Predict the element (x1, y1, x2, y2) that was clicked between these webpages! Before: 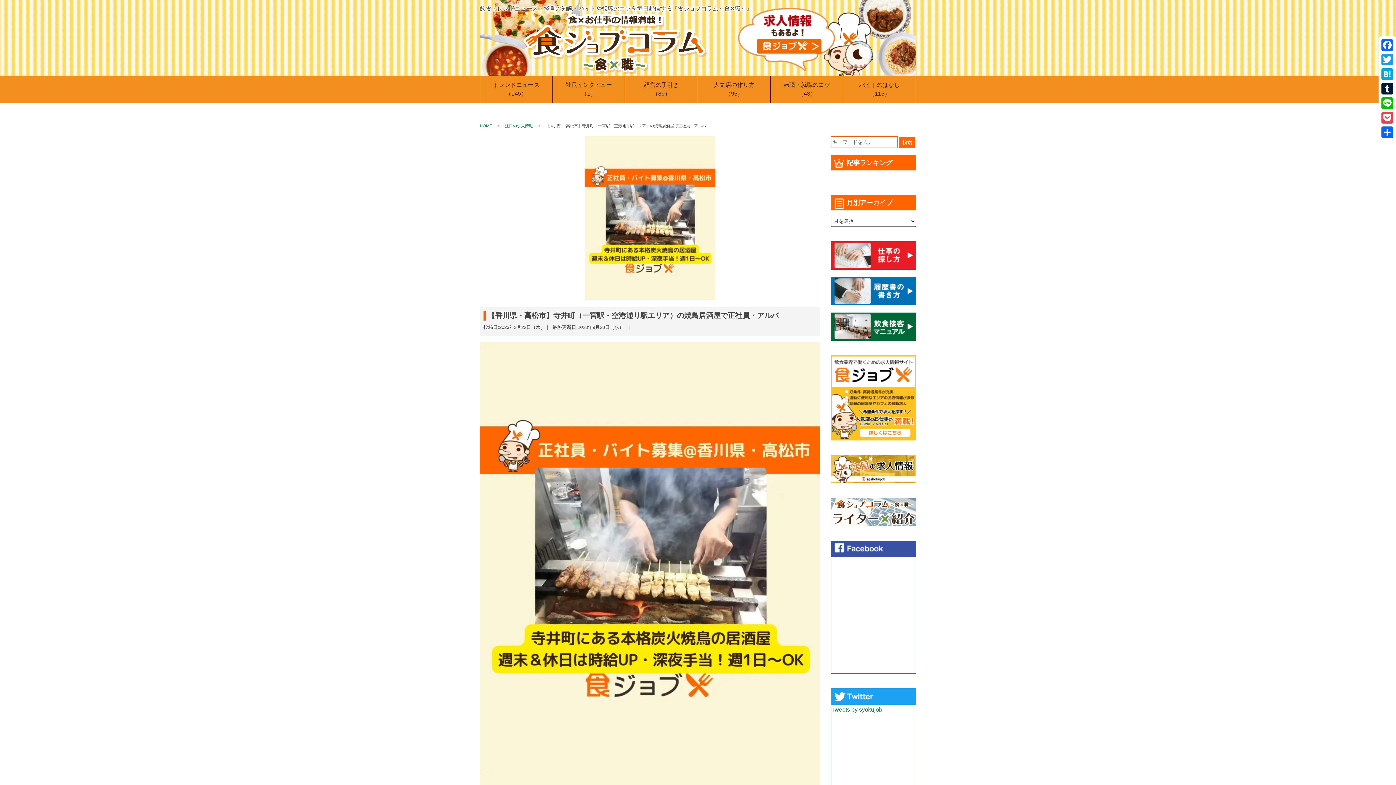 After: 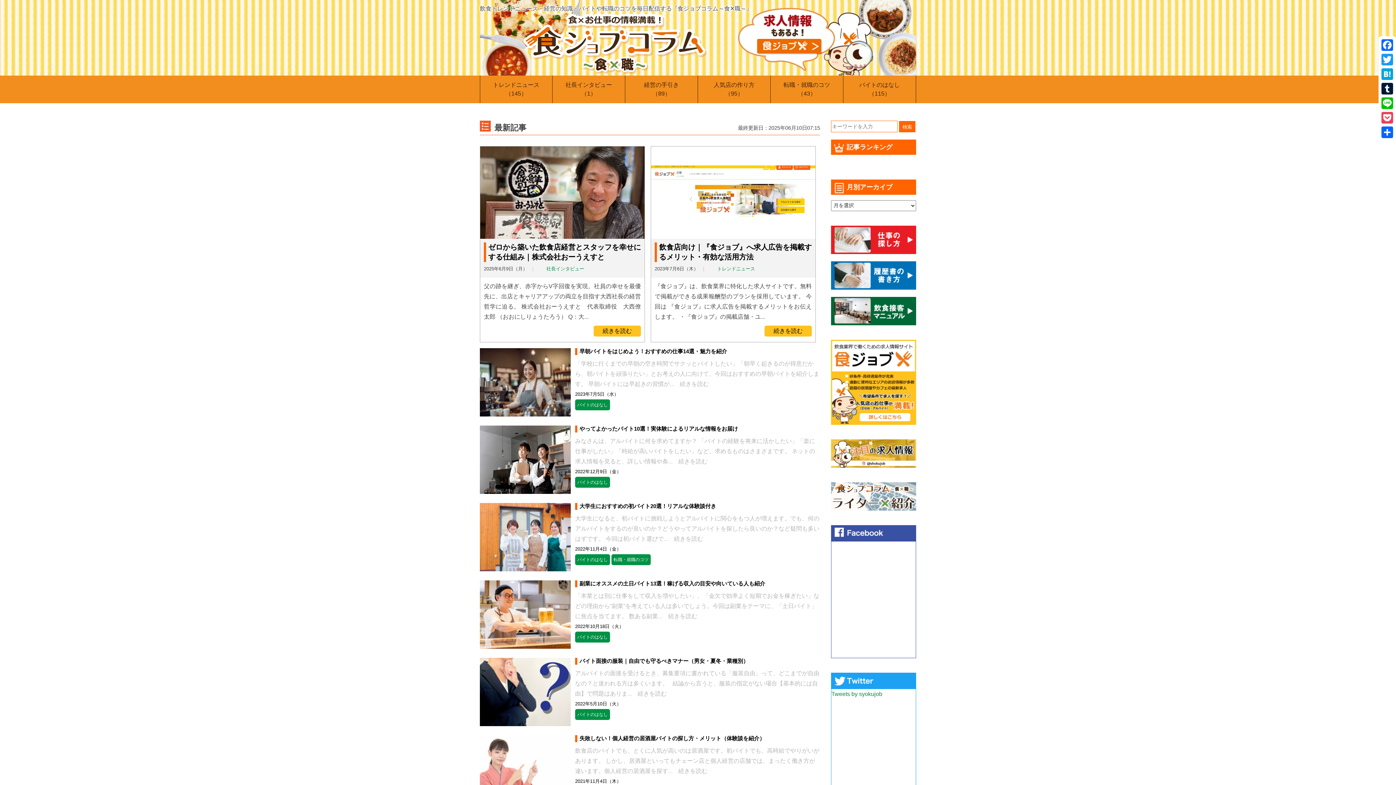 Action: label: HOME bbox: (480, 123, 505, 128)